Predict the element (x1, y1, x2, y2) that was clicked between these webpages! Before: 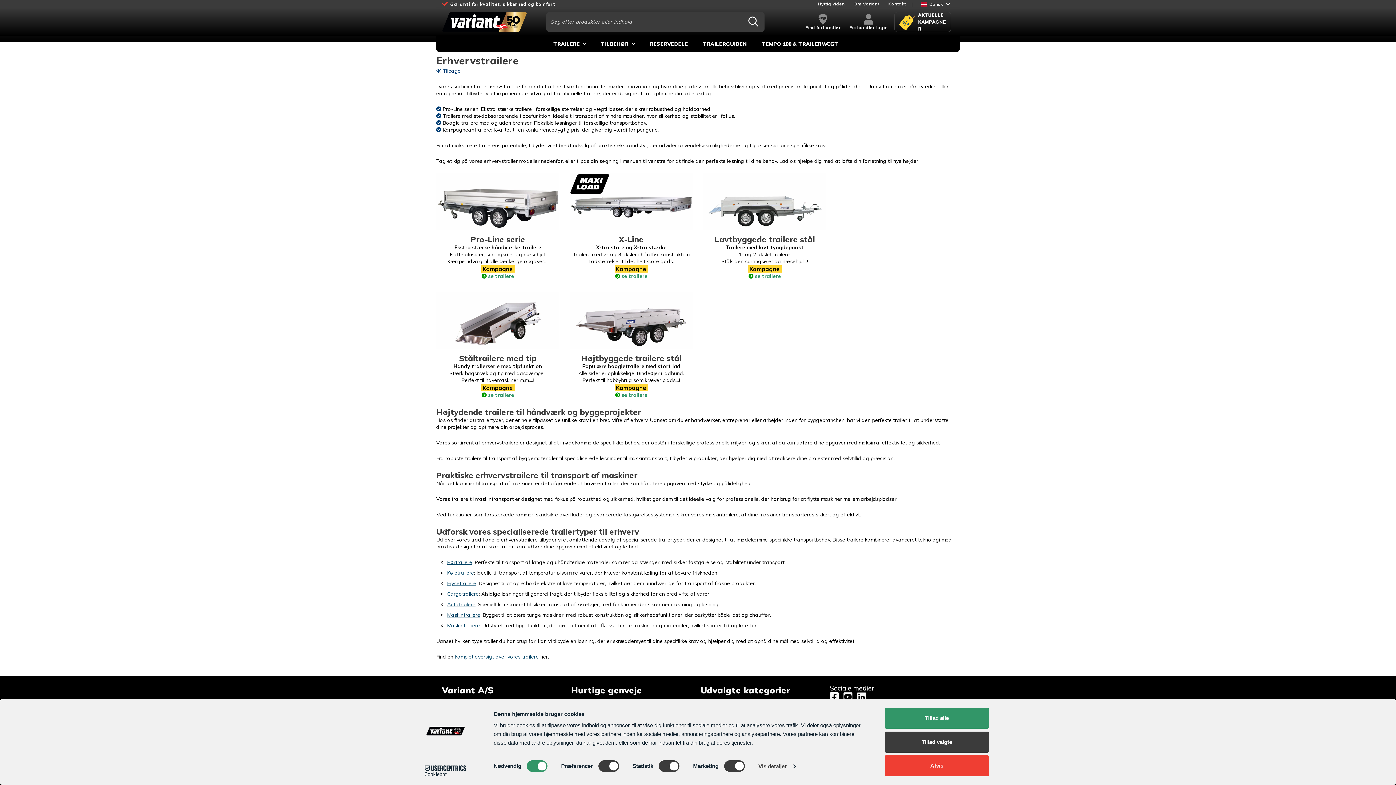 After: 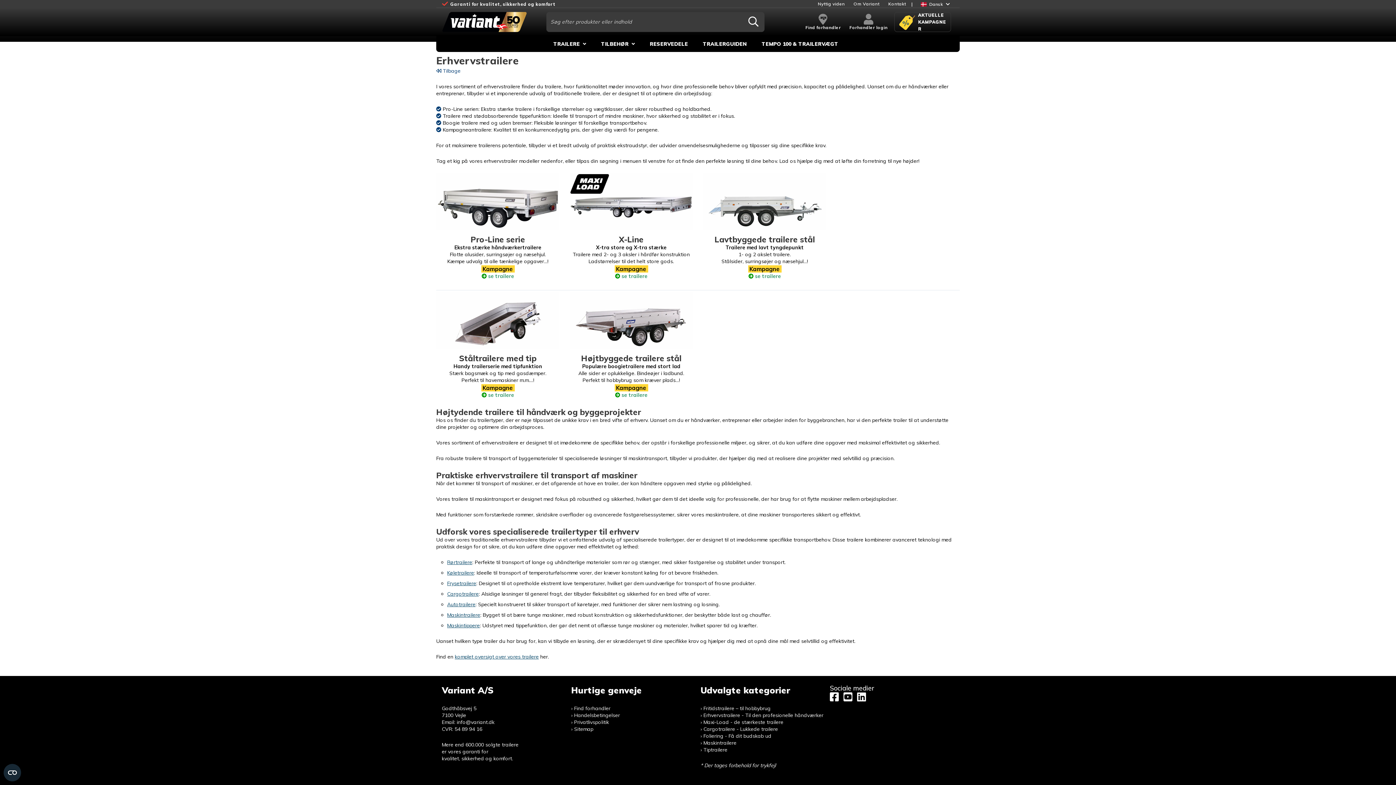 Action: bbox: (885, 755, 989, 776) label: Afvis